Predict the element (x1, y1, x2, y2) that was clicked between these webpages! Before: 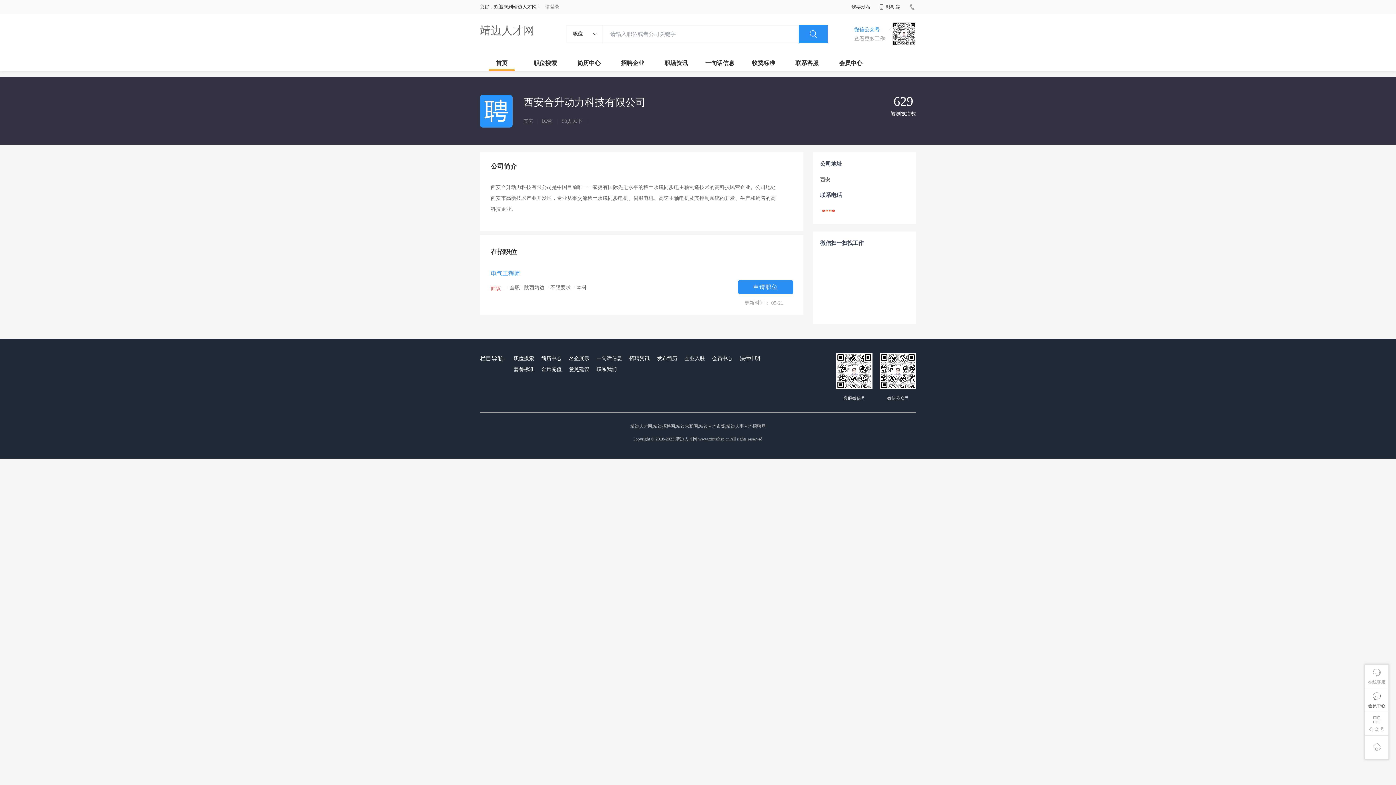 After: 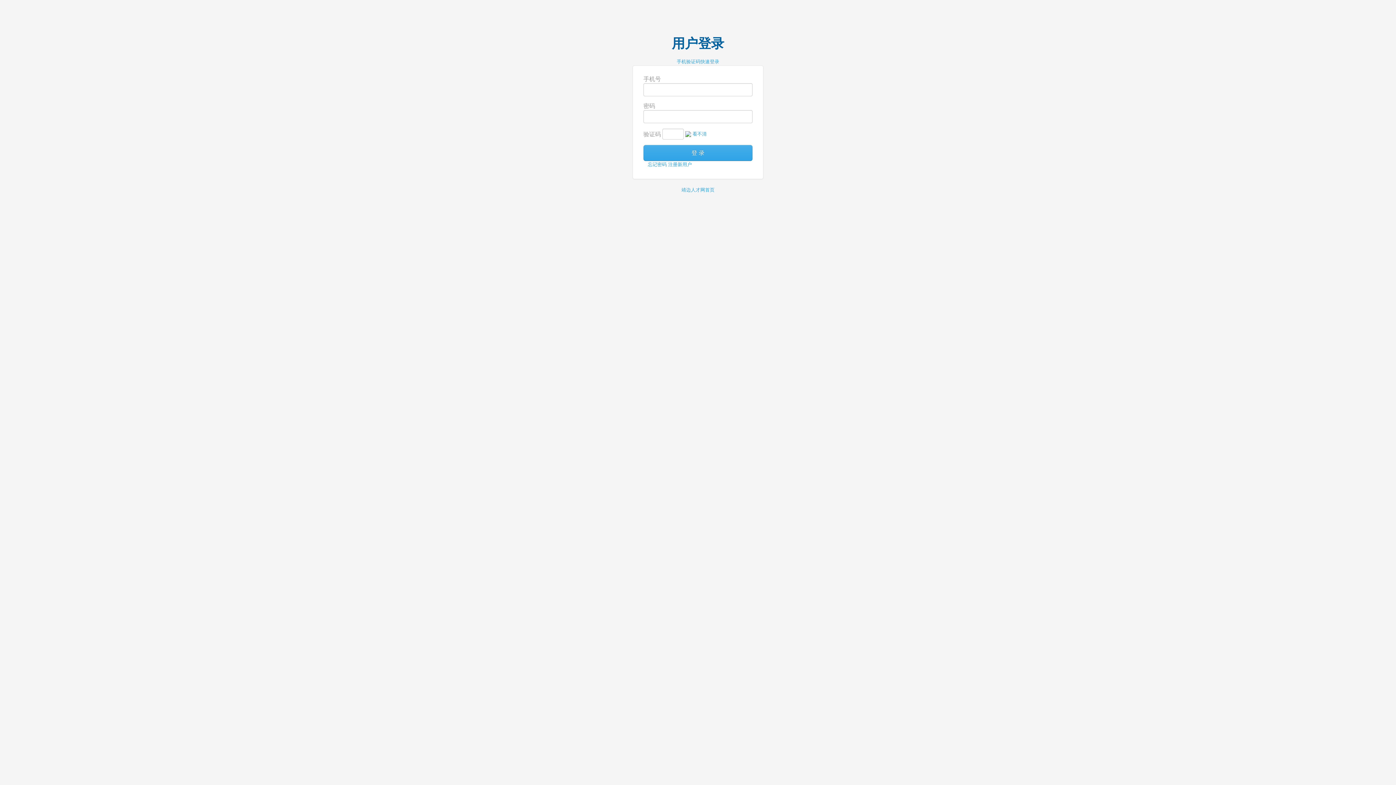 Action: label: 会员中心 bbox: (710, 353, 734, 364)